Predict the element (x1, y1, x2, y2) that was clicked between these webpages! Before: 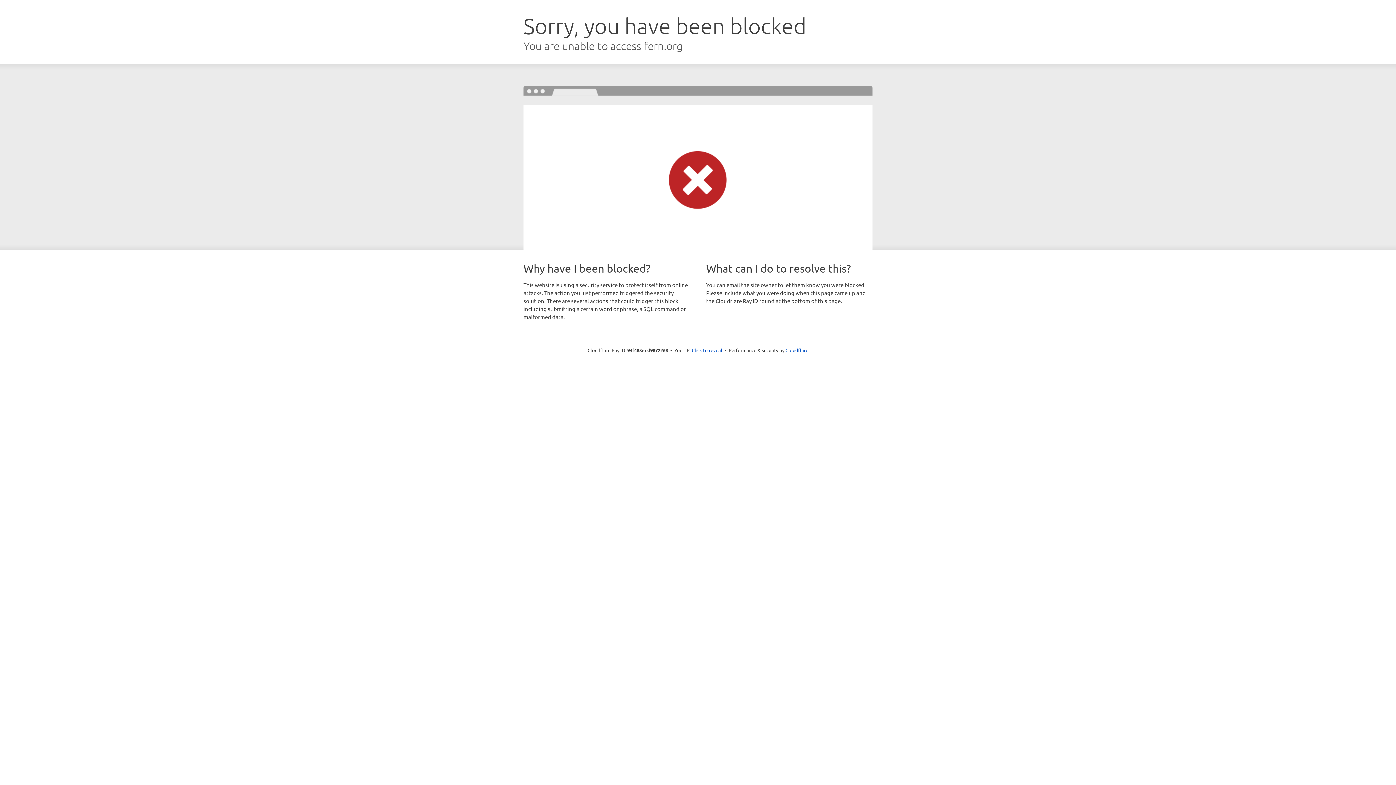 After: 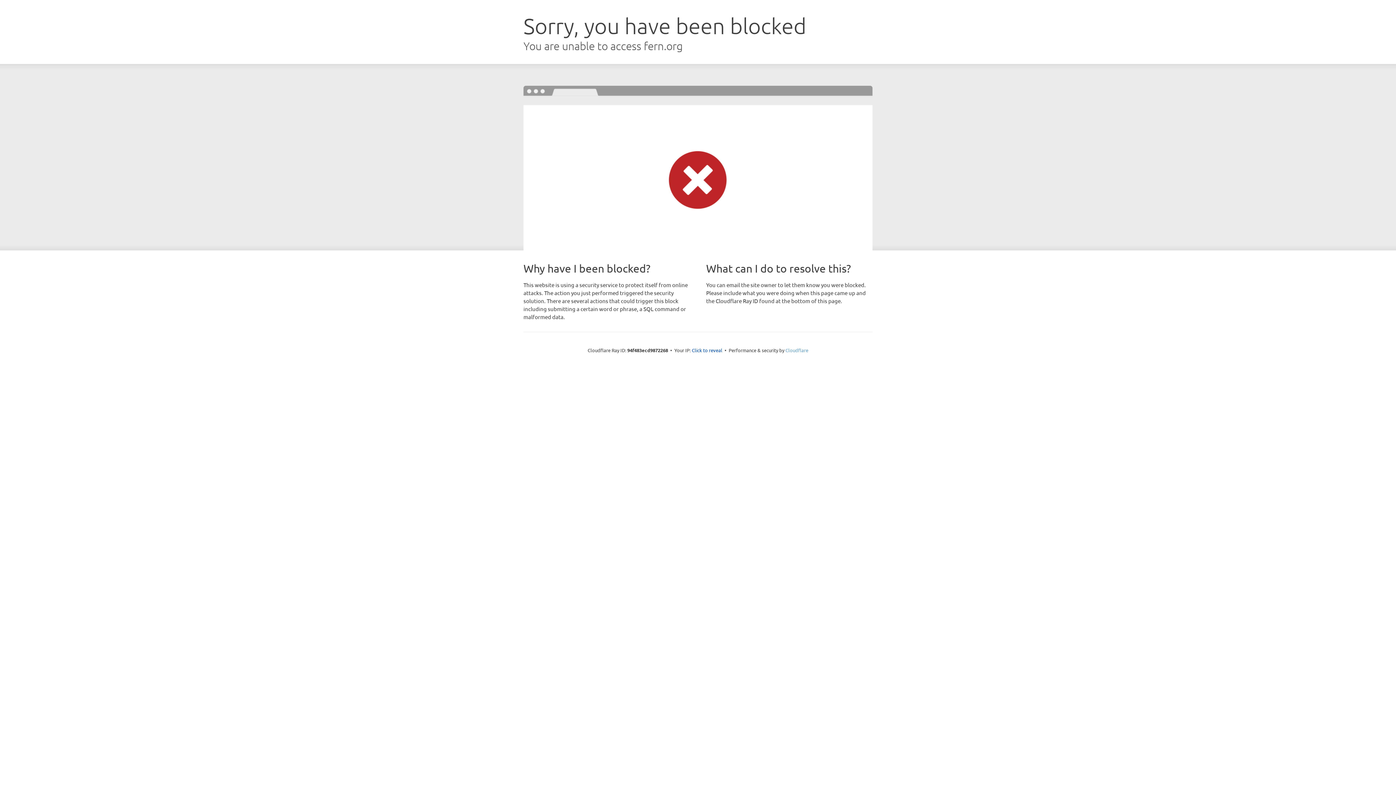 Action: label: Cloudflare bbox: (785, 347, 808, 353)